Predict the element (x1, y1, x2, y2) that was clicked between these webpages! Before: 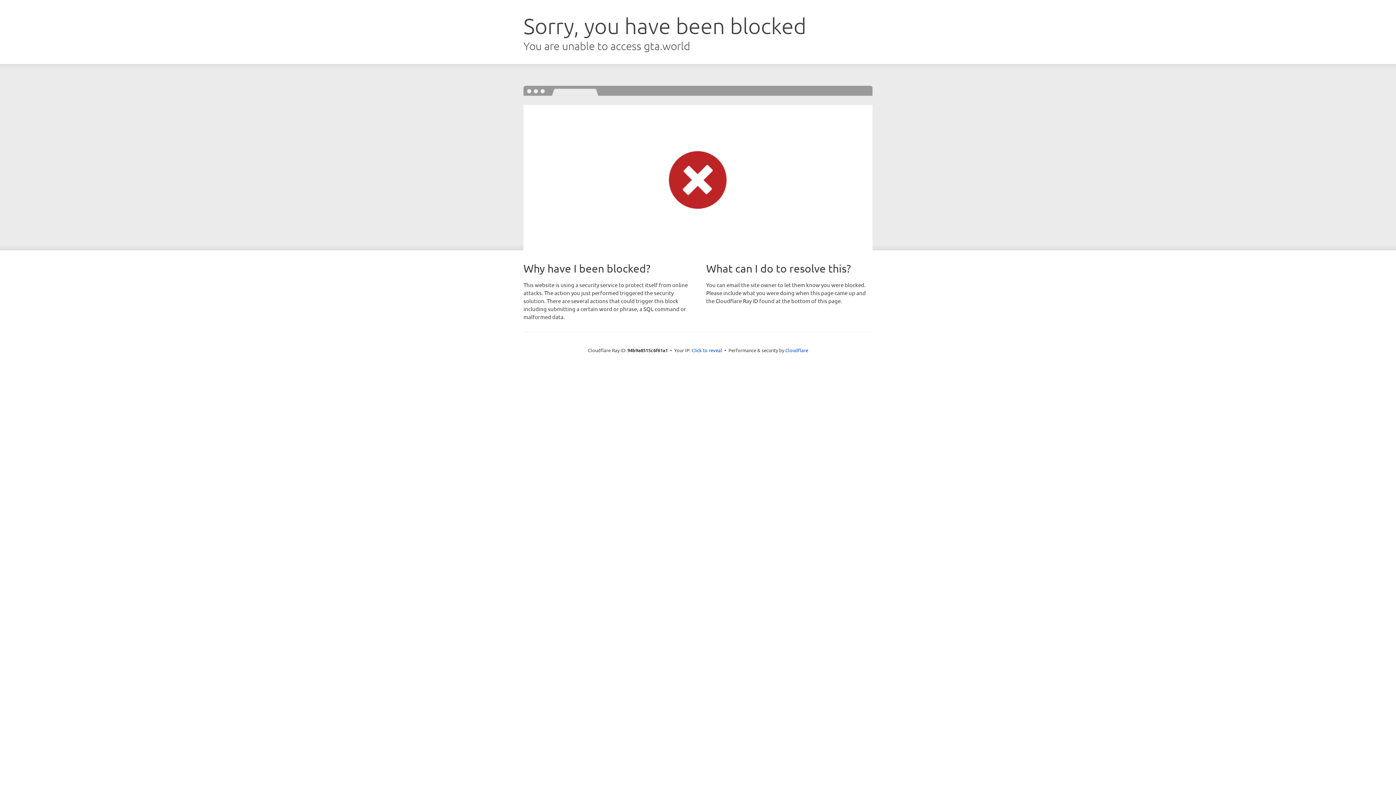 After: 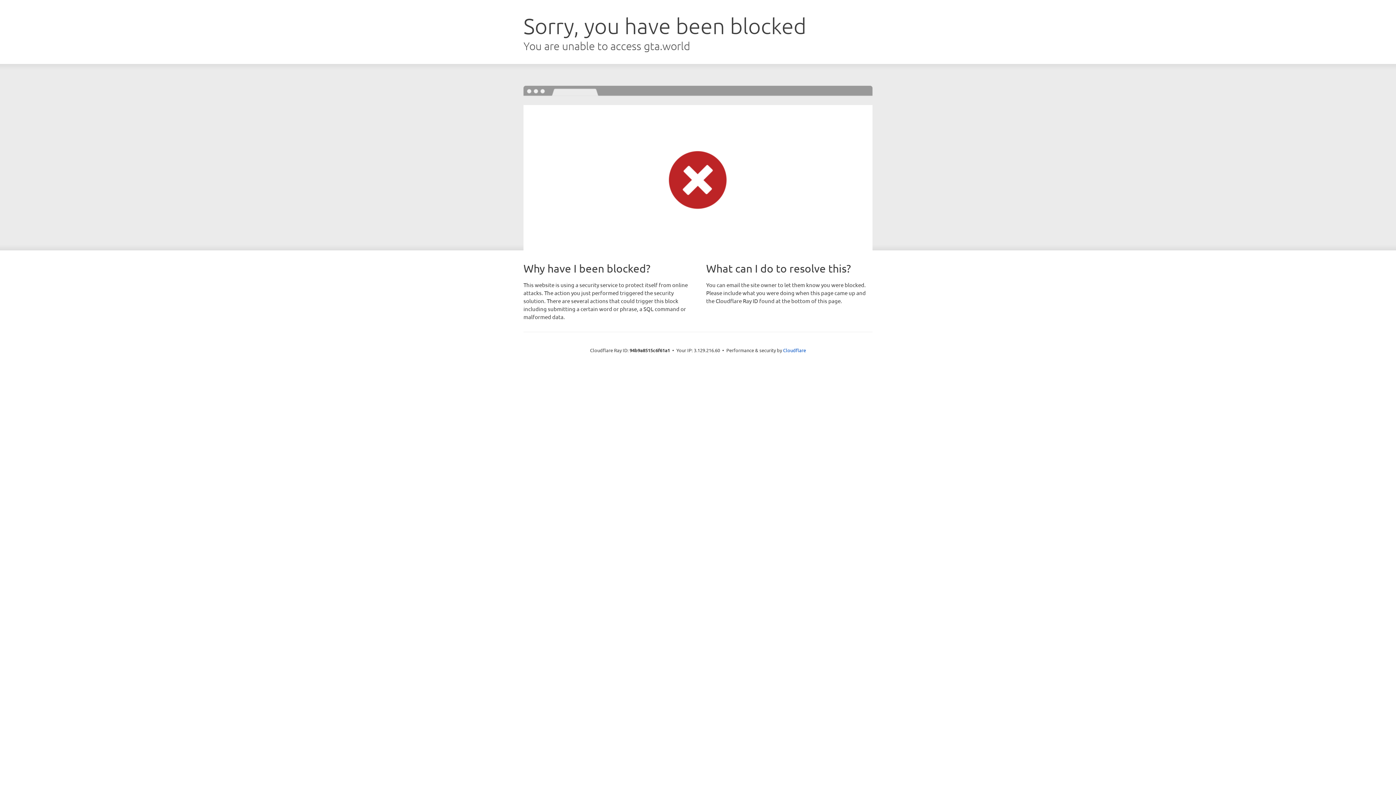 Action: bbox: (691, 346, 722, 353) label: Click to reveal